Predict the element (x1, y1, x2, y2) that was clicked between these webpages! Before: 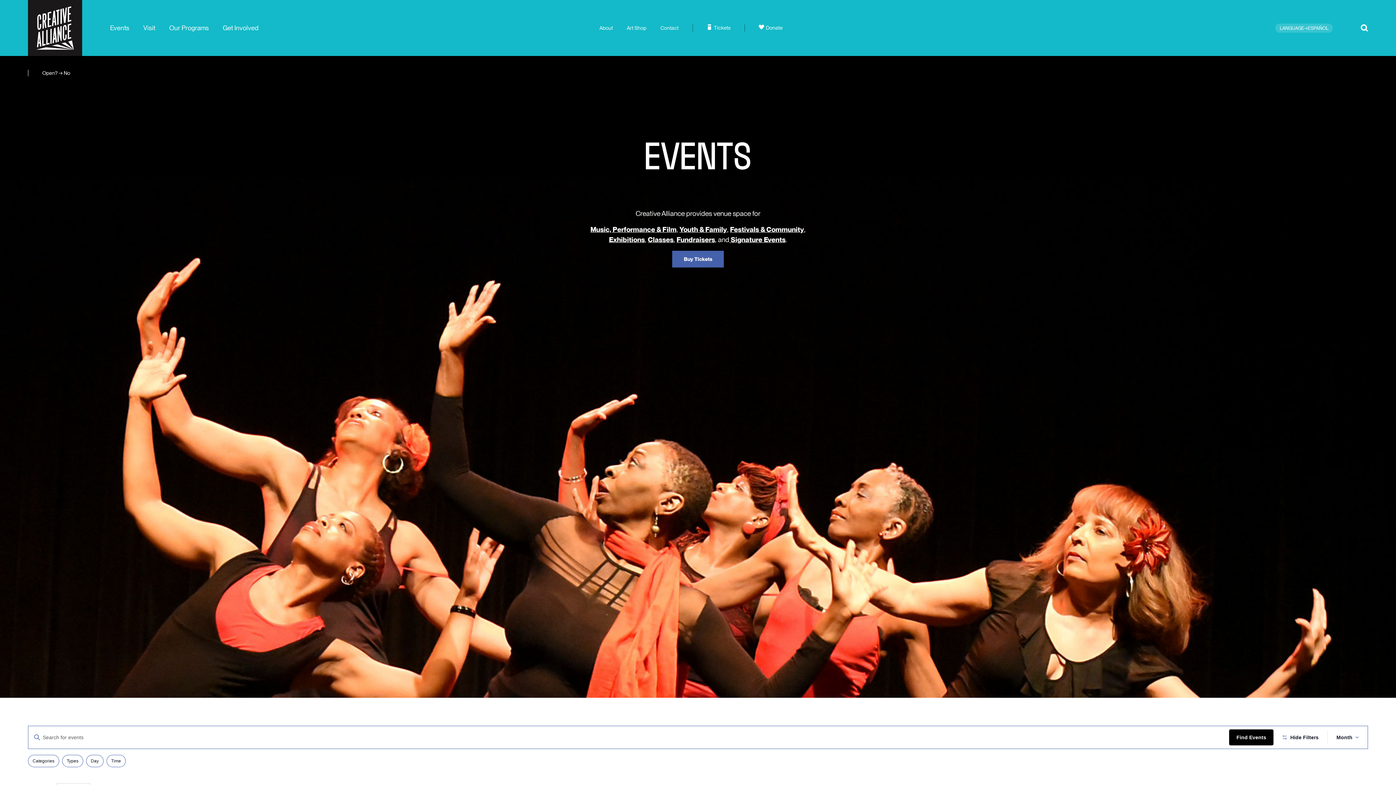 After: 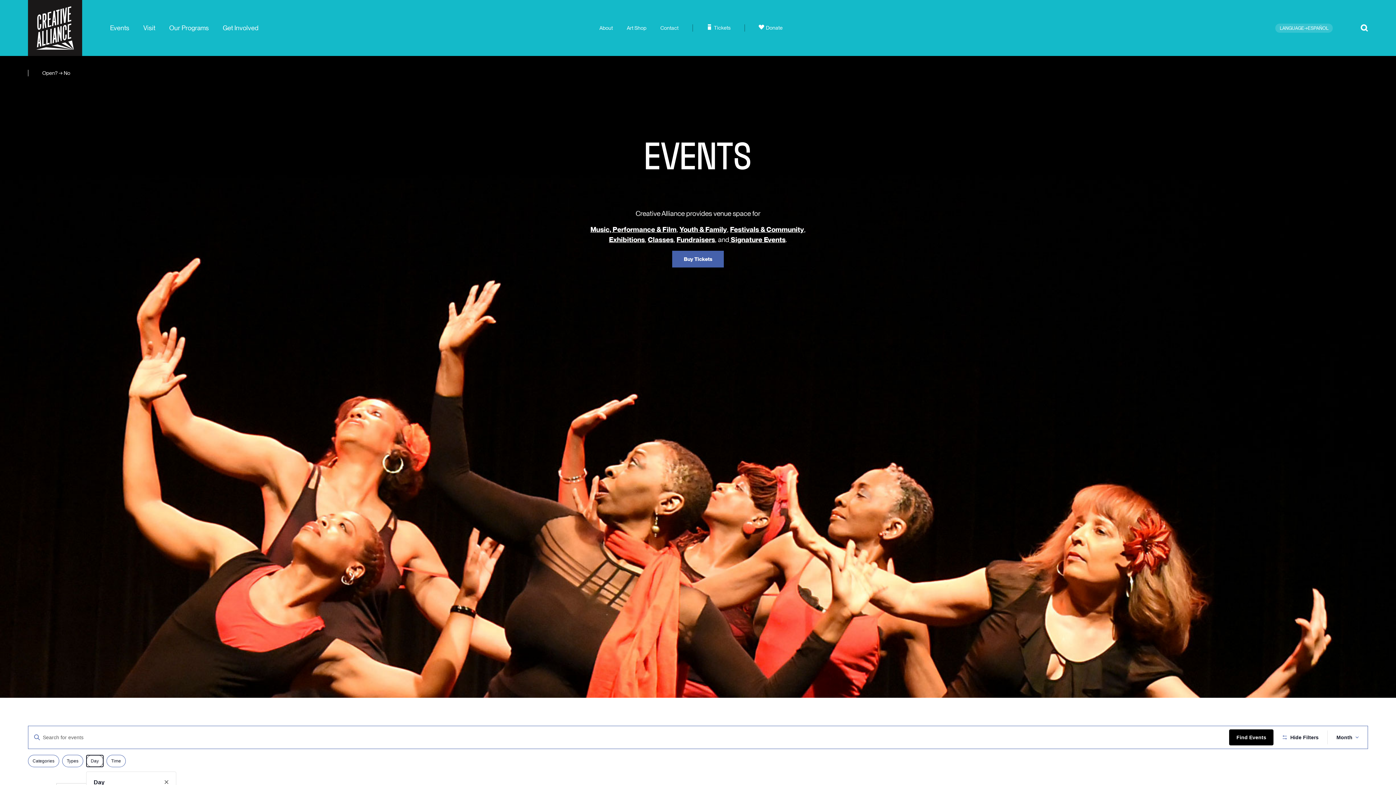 Action: label: Day bbox: (86, 755, 103, 767)